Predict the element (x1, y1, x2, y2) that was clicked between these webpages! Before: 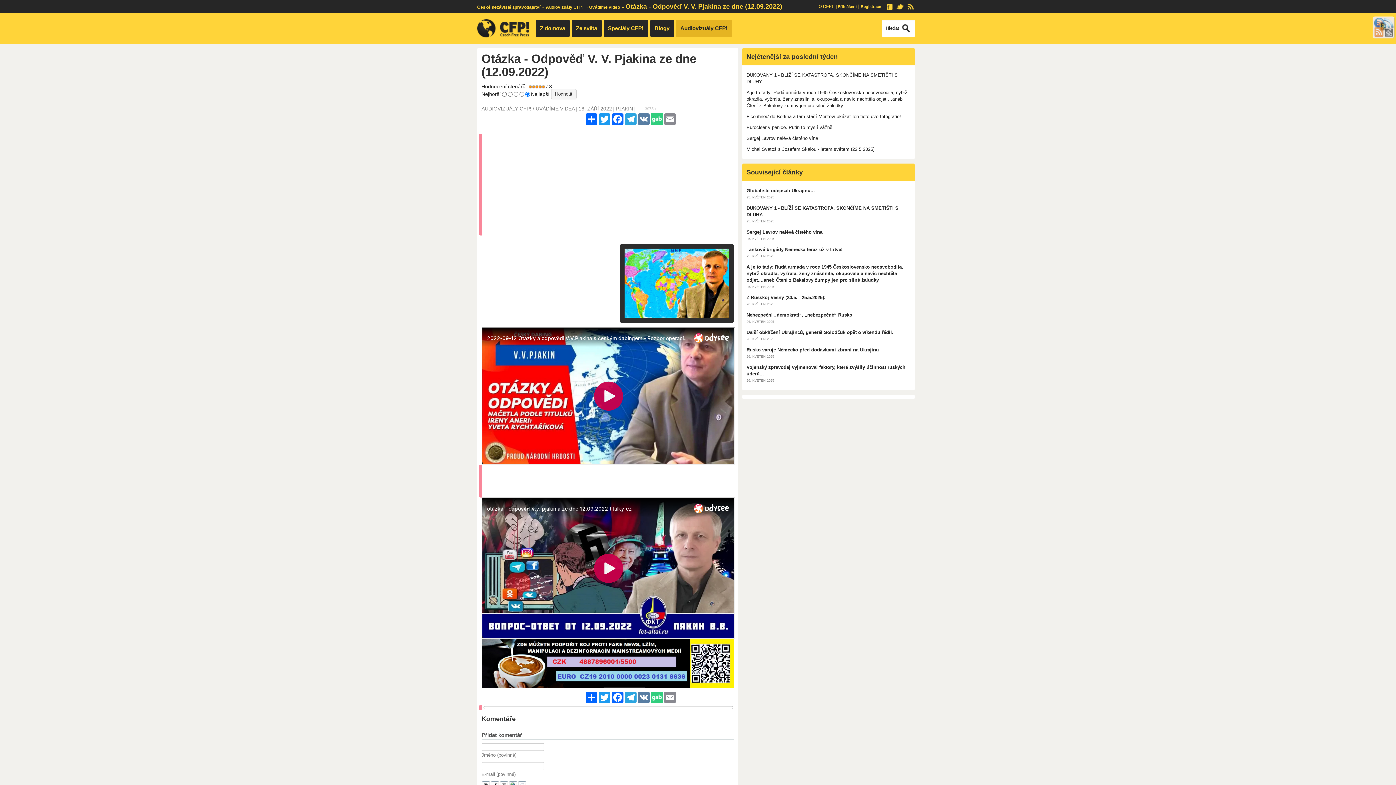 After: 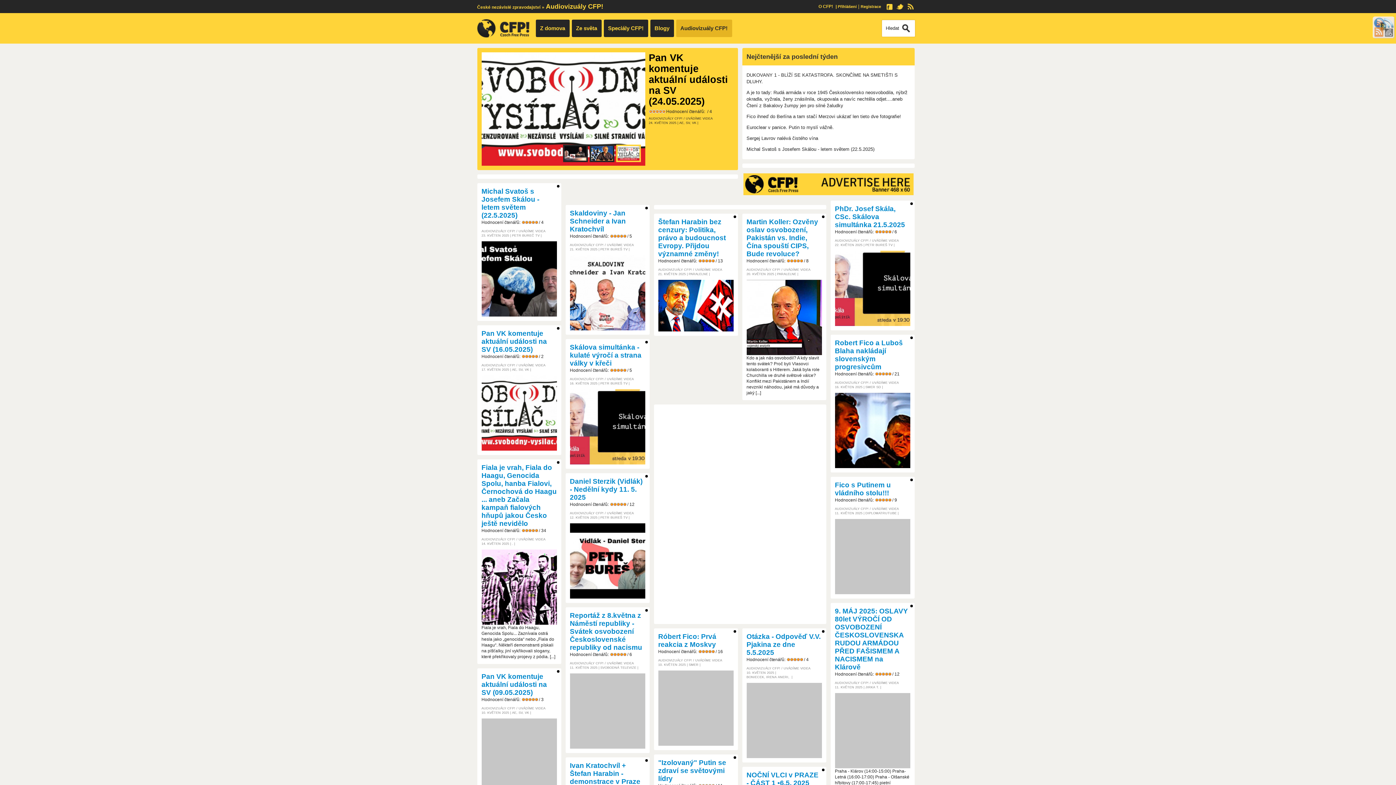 Action: bbox: (481, 105, 531, 111) label: AUDIOVIZUÁLY CFP!